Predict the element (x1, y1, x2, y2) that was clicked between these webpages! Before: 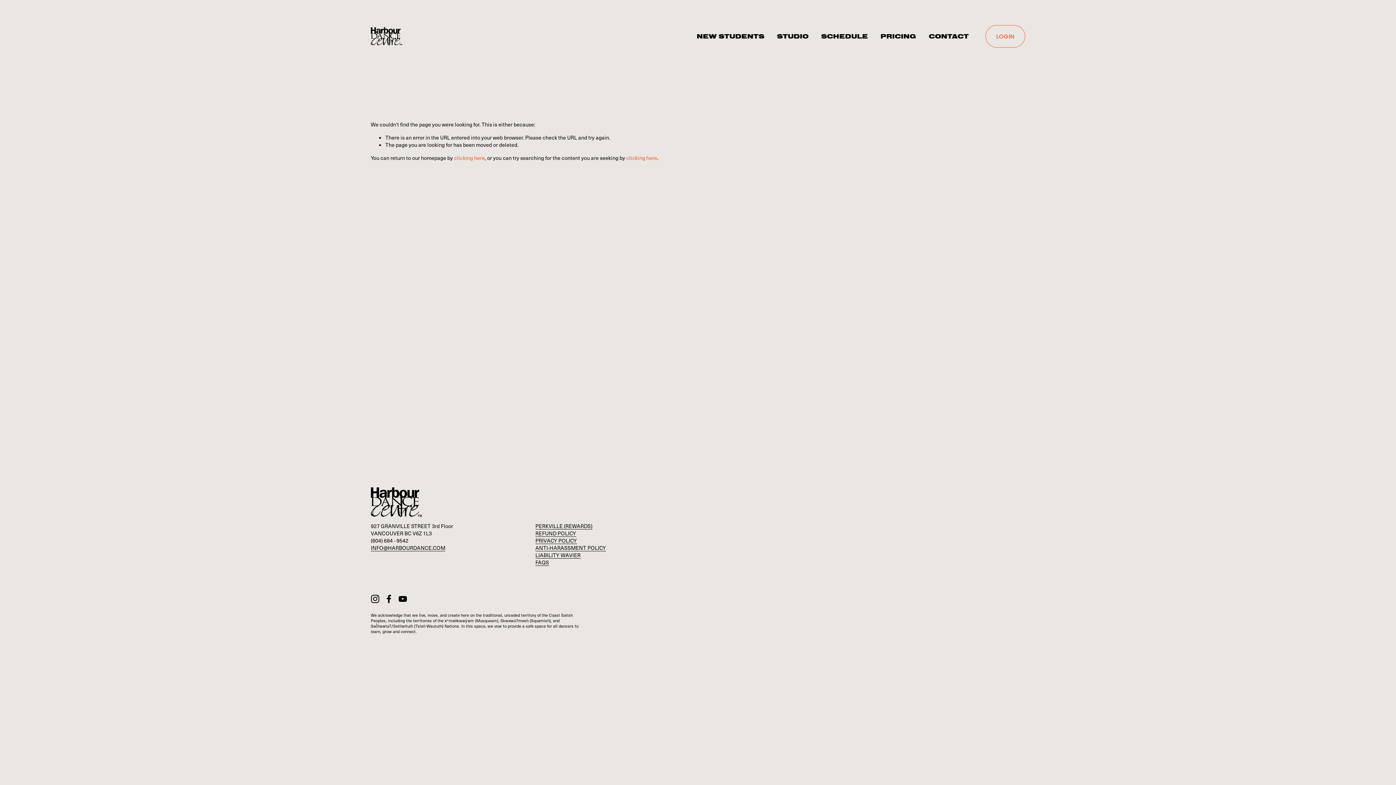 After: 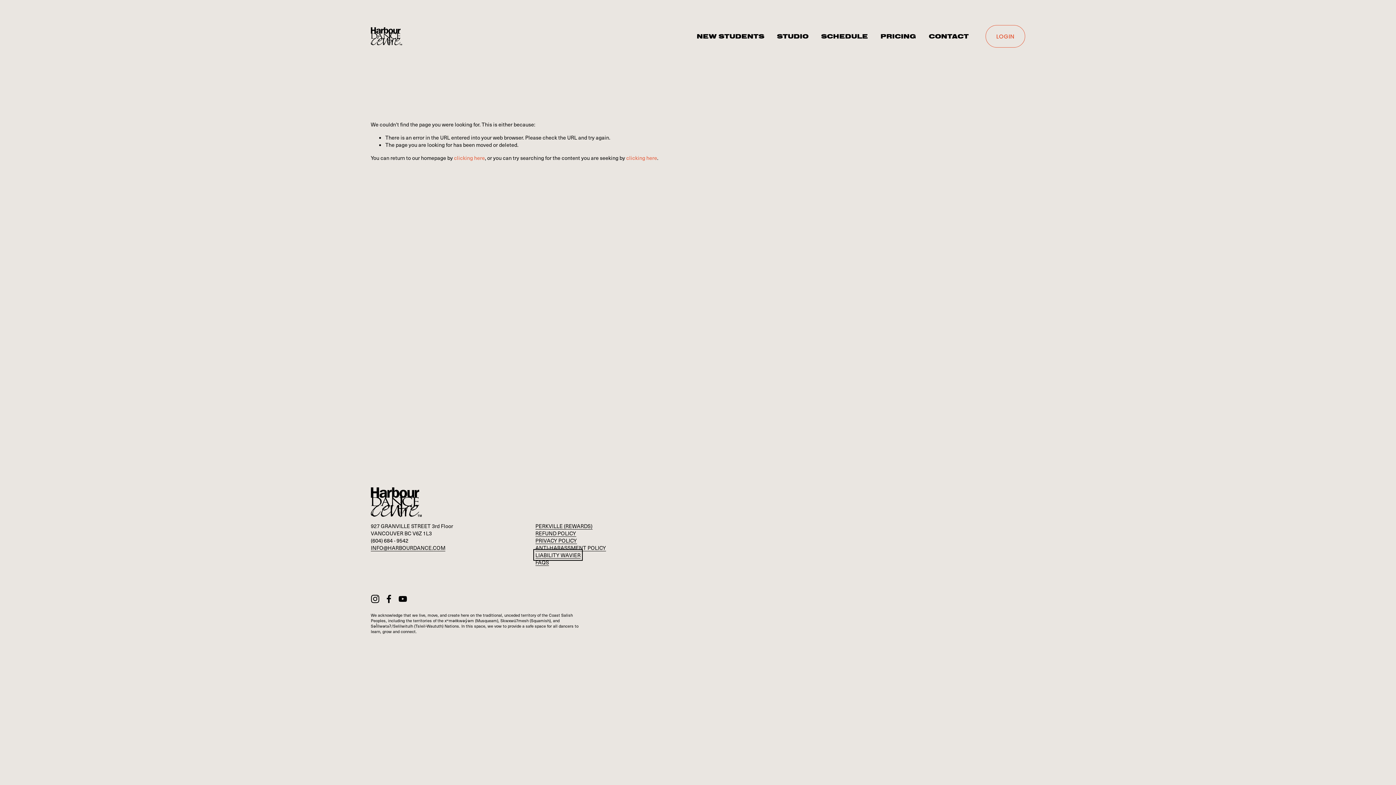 Action: bbox: (535, 551, 580, 558) label: LIABILITY WAVIER